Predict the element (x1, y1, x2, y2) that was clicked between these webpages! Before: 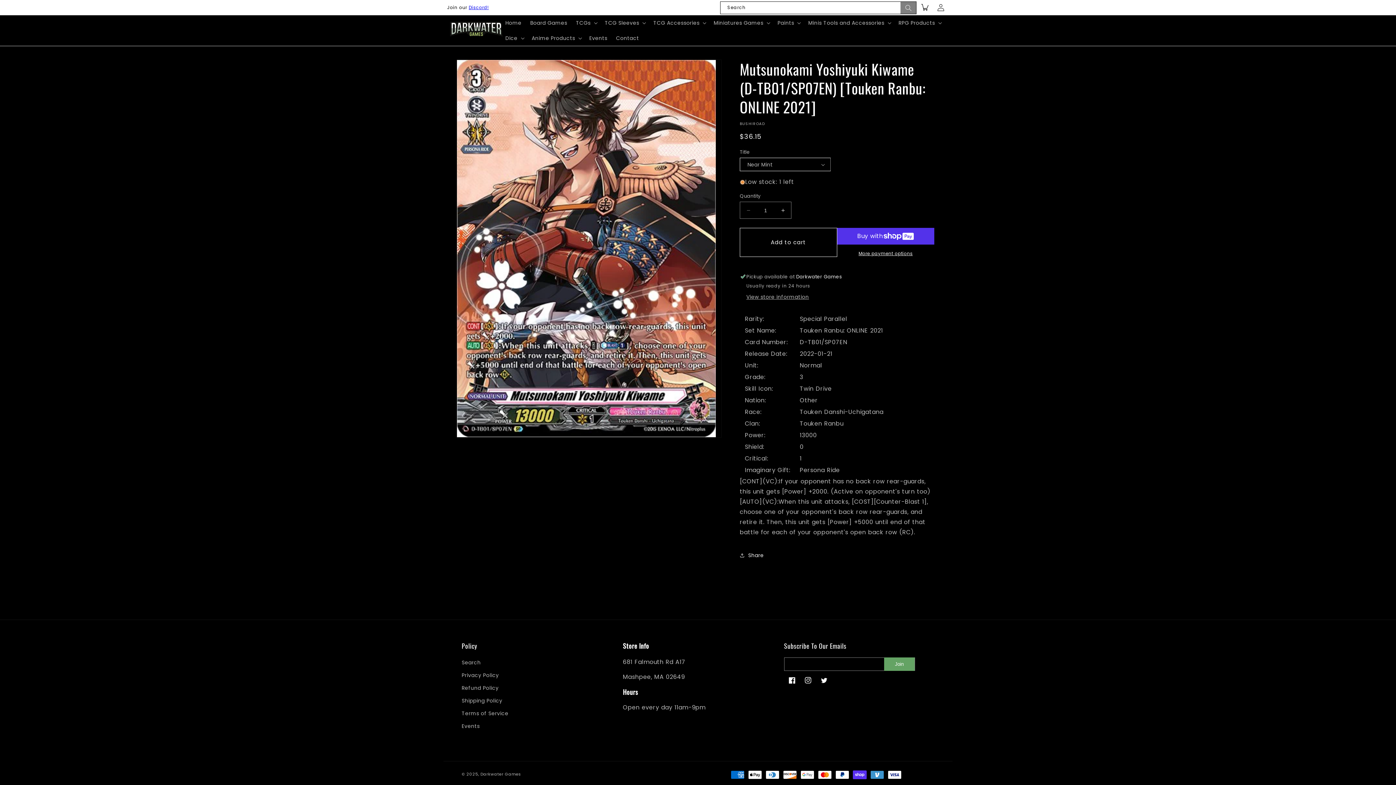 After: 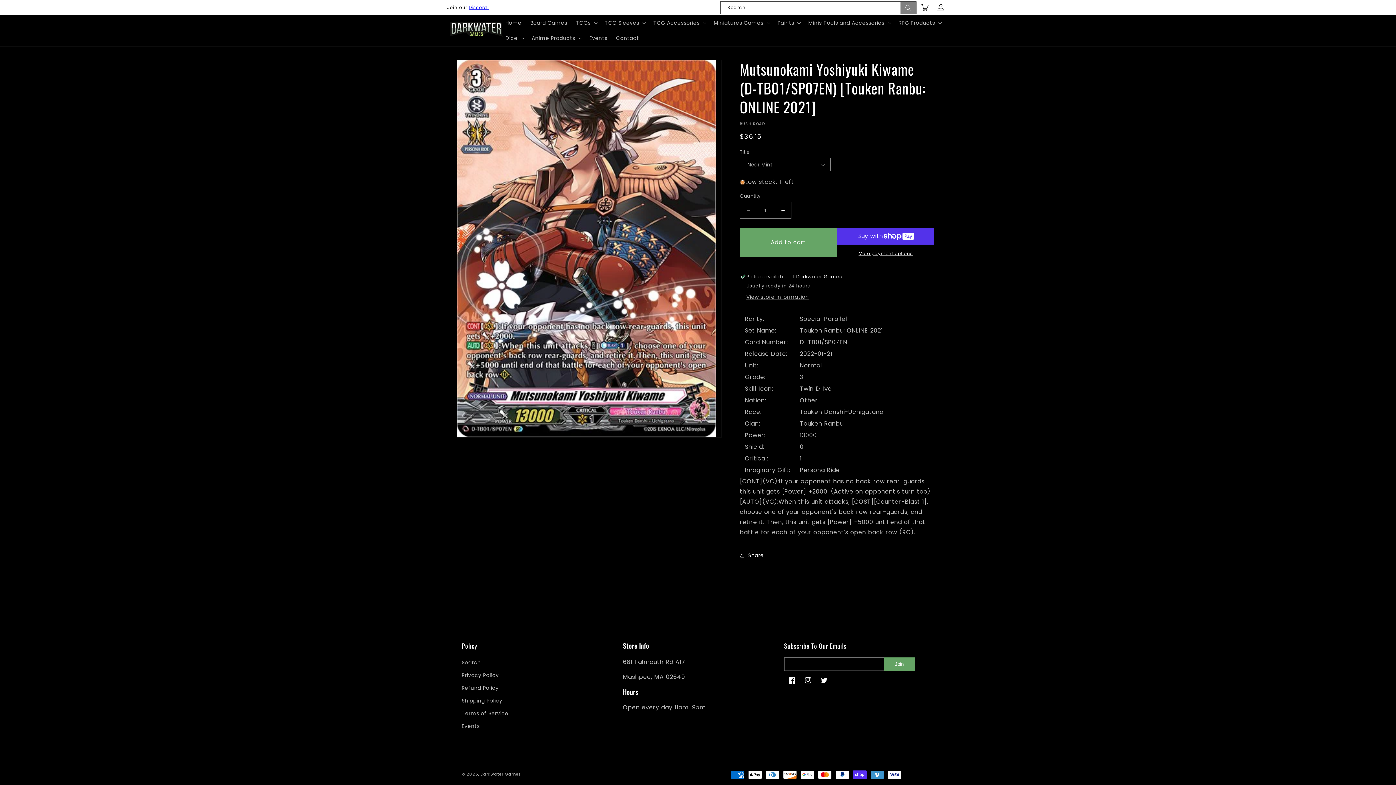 Action: bbox: (740, 228, 837, 257) label: Add to cart